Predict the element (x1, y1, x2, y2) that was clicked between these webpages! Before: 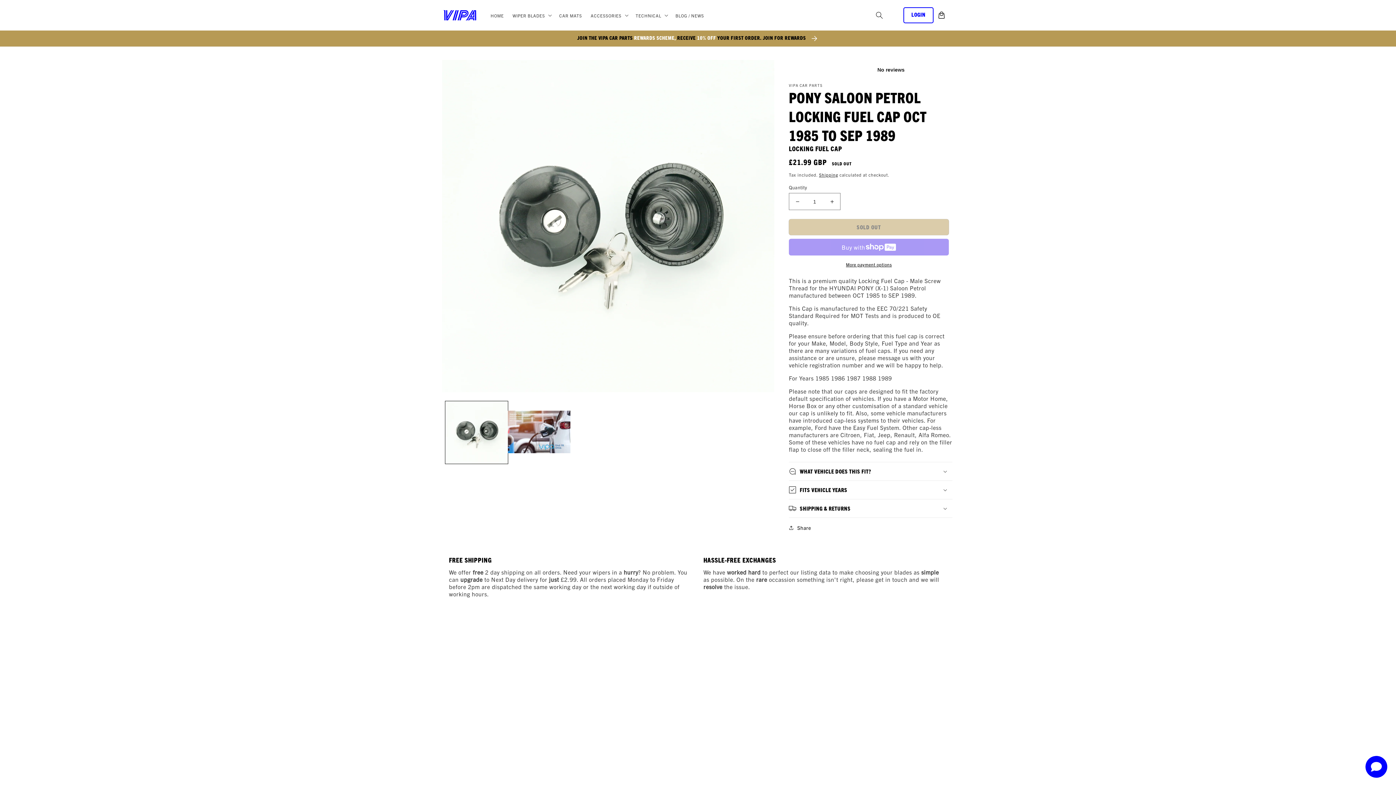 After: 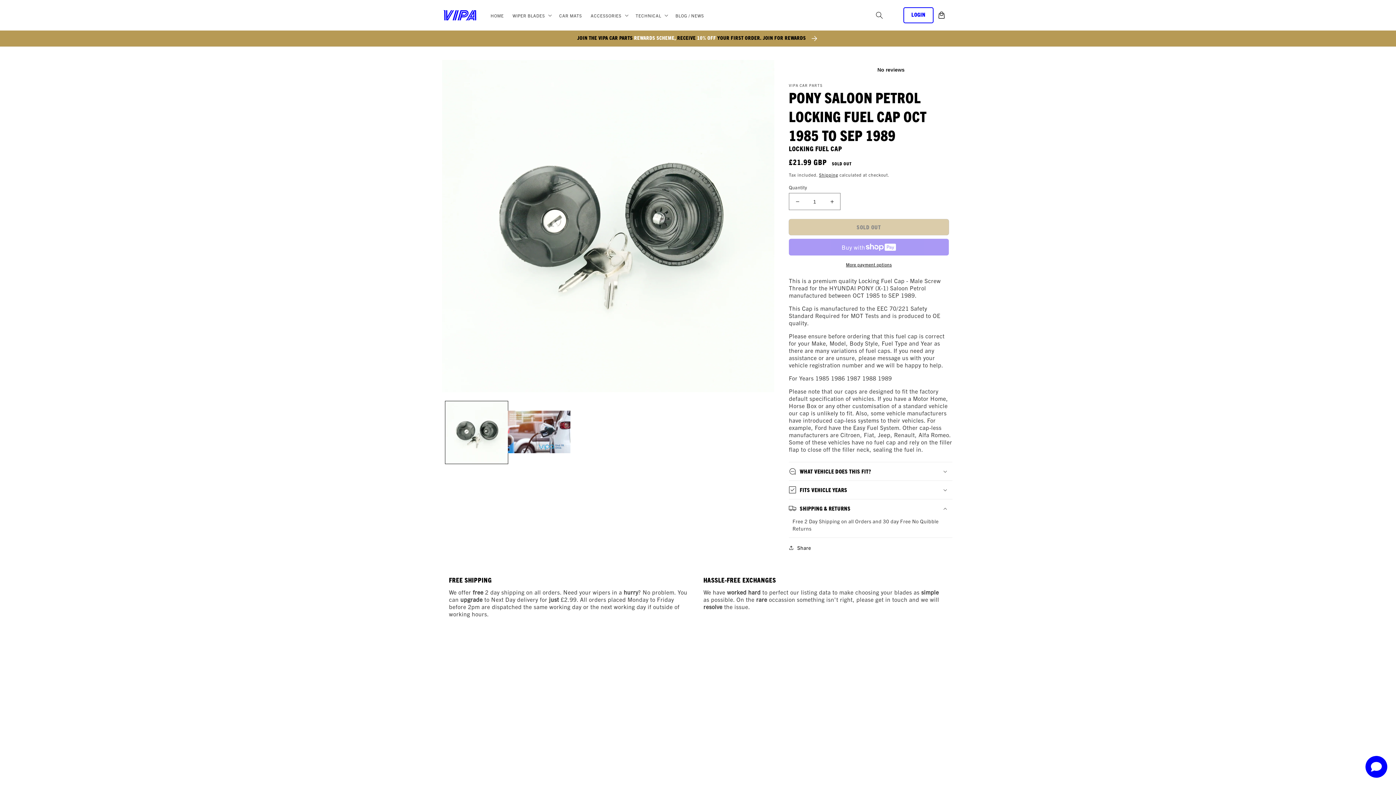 Action: label: SHIPPING & RETURNS bbox: (789, 499, 952, 517)